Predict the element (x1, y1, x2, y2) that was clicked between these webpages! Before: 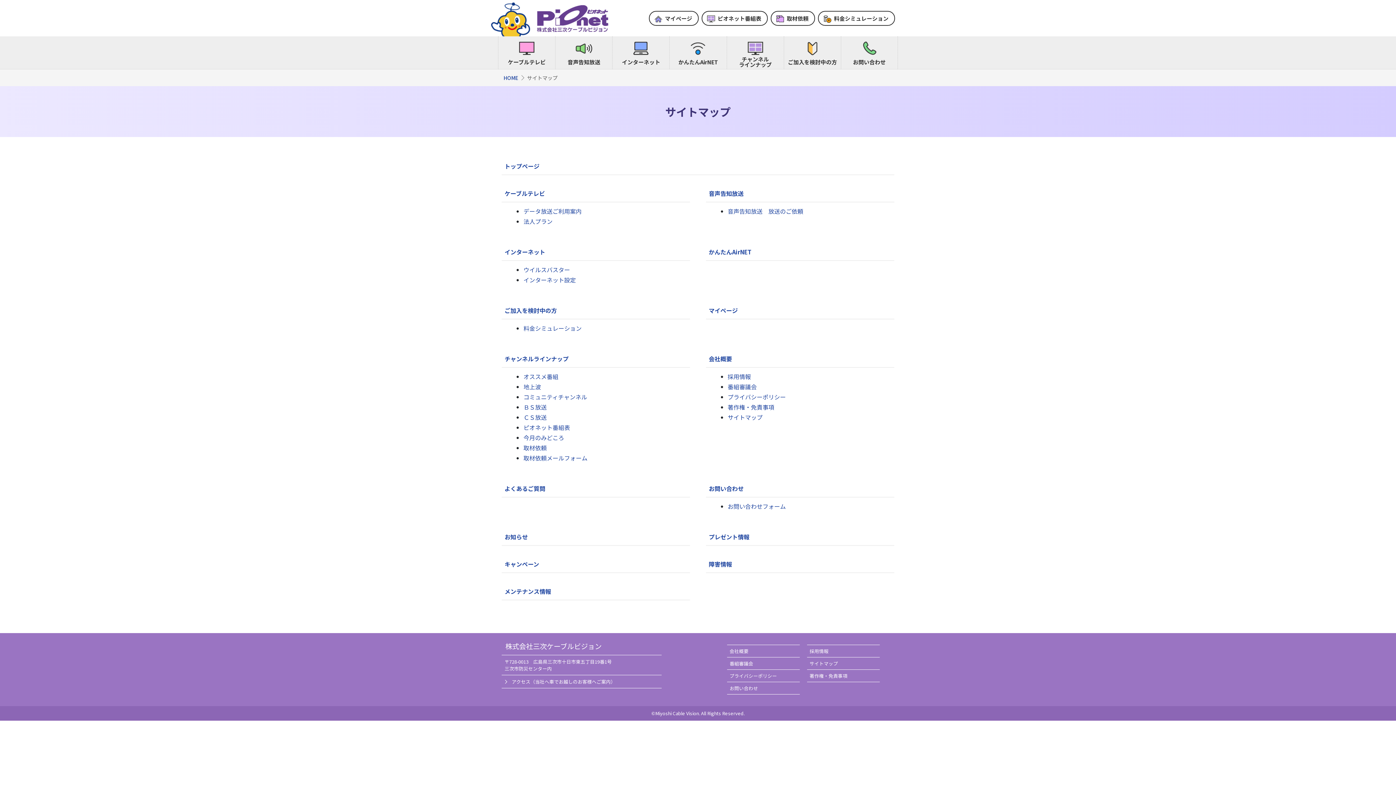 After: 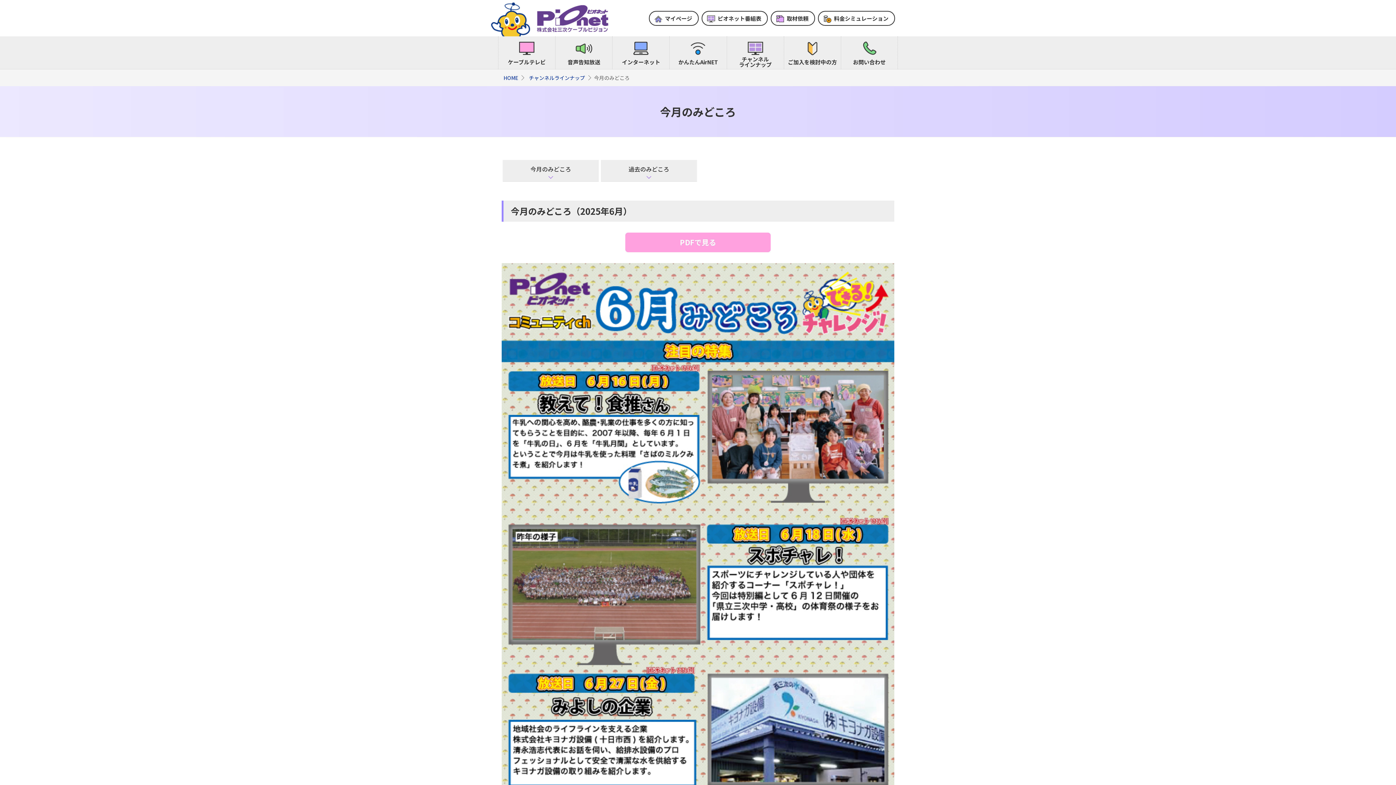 Action: label: 今月のみどころ bbox: (523, 433, 564, 442)